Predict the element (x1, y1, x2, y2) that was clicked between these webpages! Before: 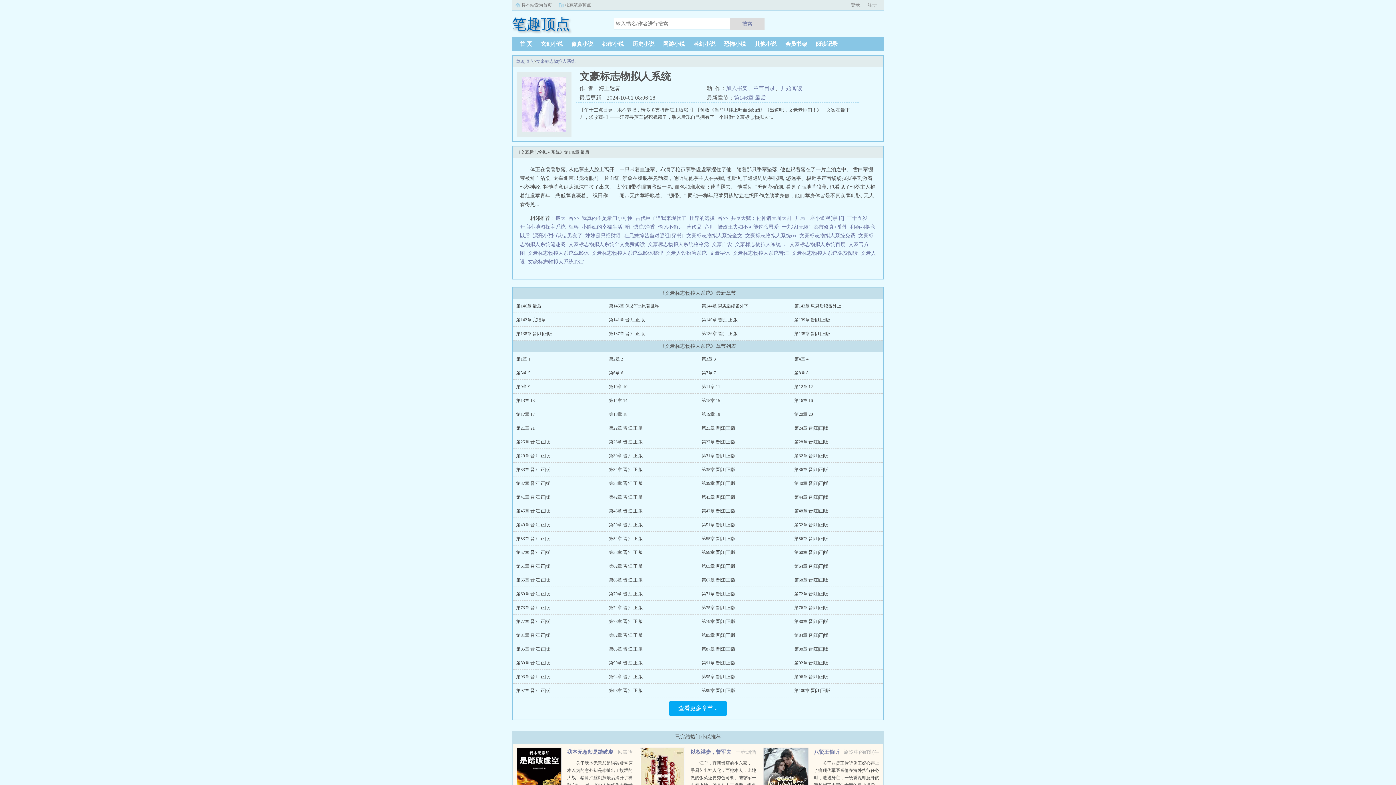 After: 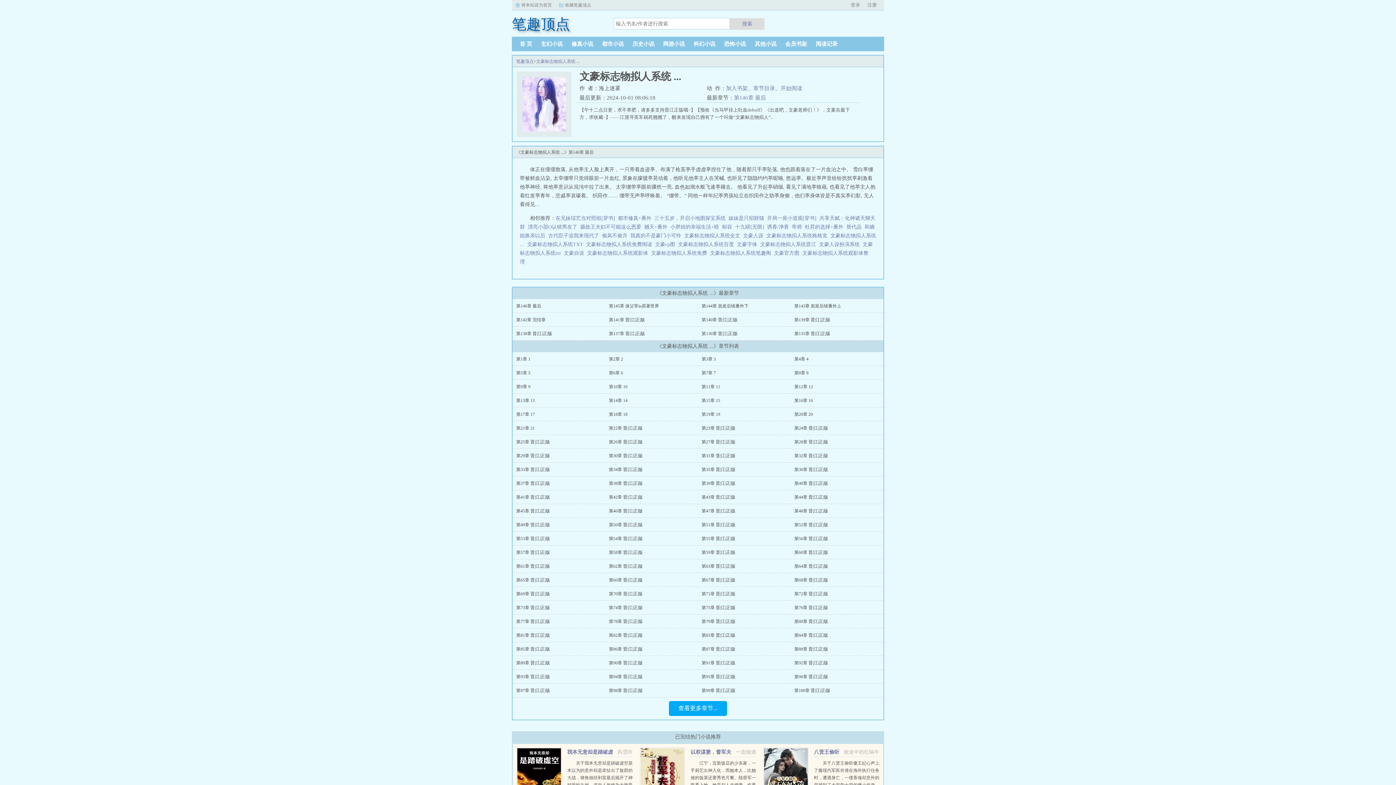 Action: label: 文豪标志物拟人系统 ...   bbox: (735, 241, 789, 247)